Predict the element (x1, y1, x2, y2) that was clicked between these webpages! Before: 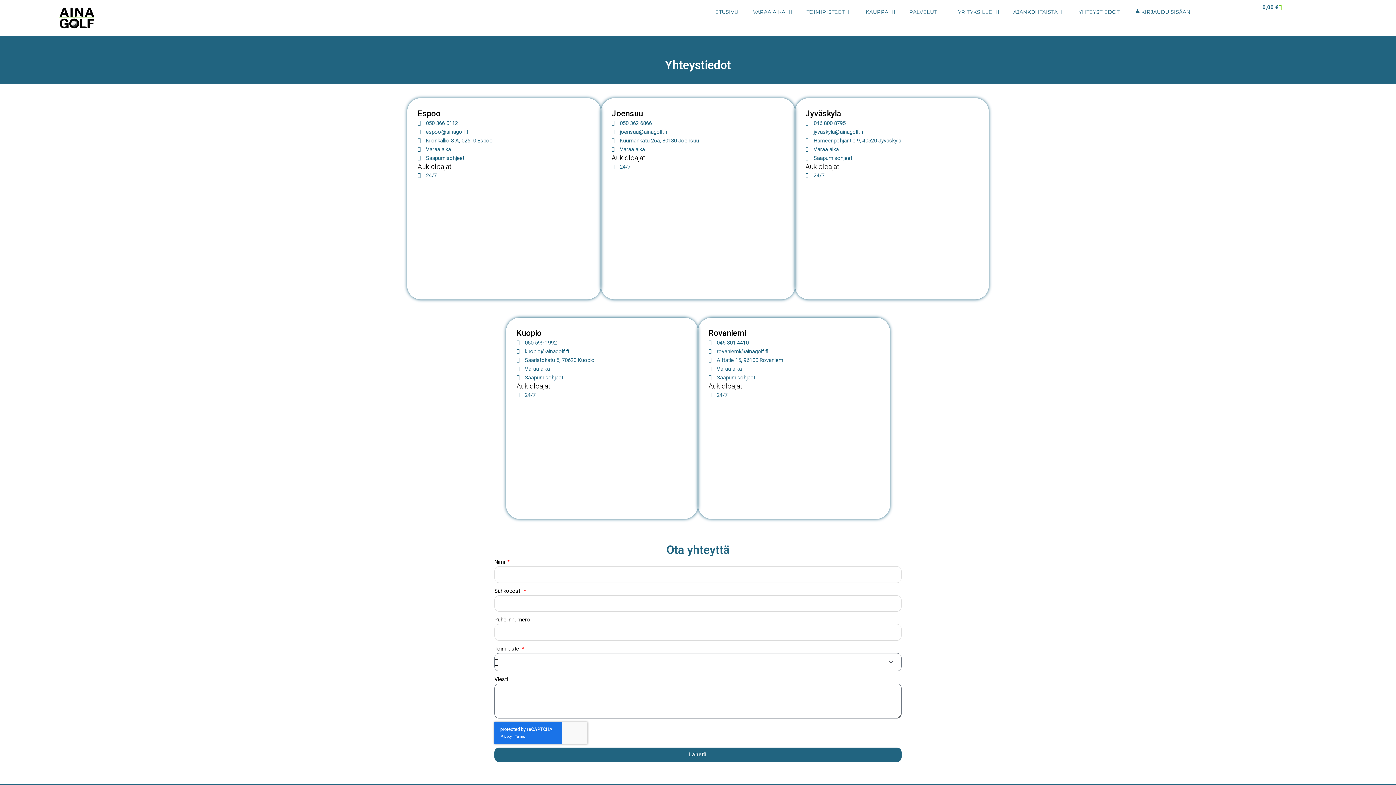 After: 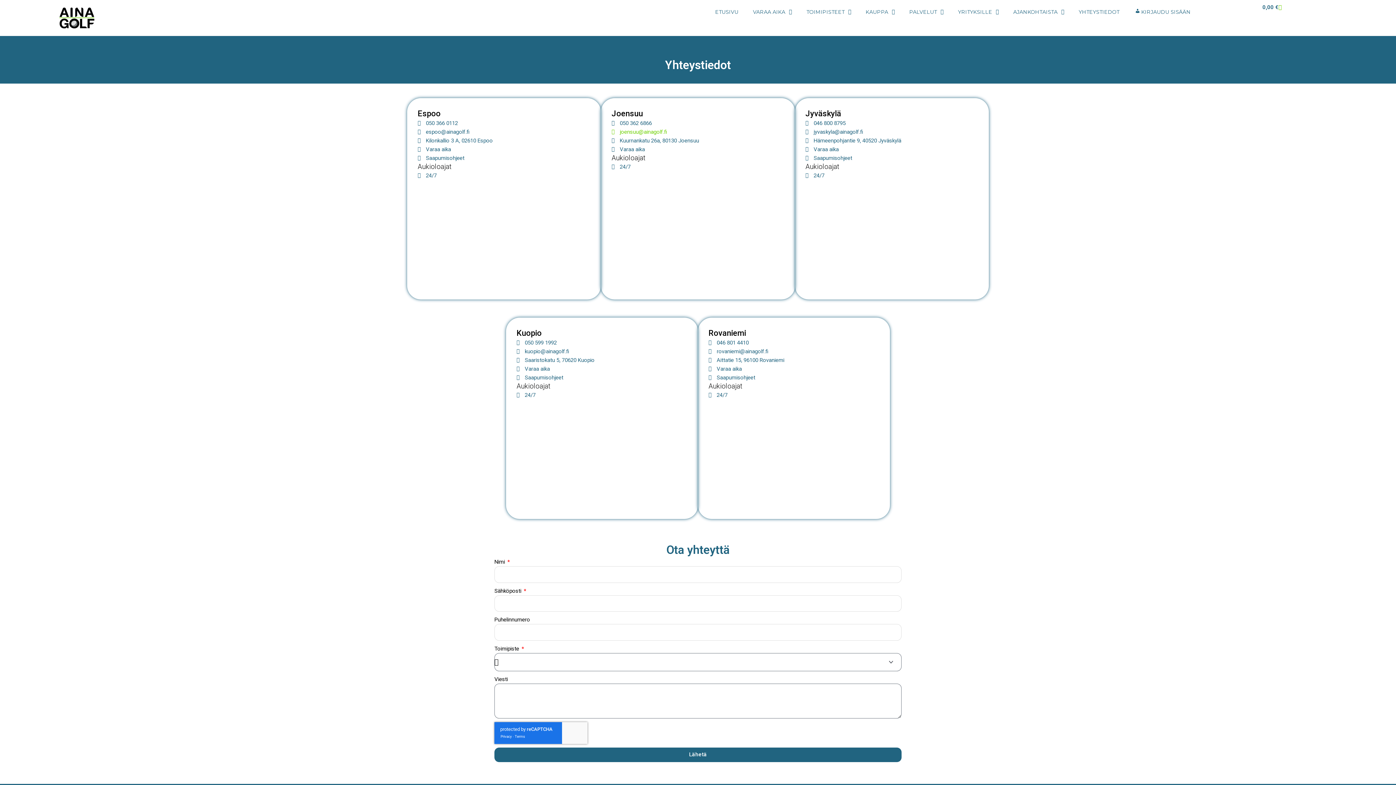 Action: bbox: (611, 127, 784, 136) label: joensuu@ainagolf.fi